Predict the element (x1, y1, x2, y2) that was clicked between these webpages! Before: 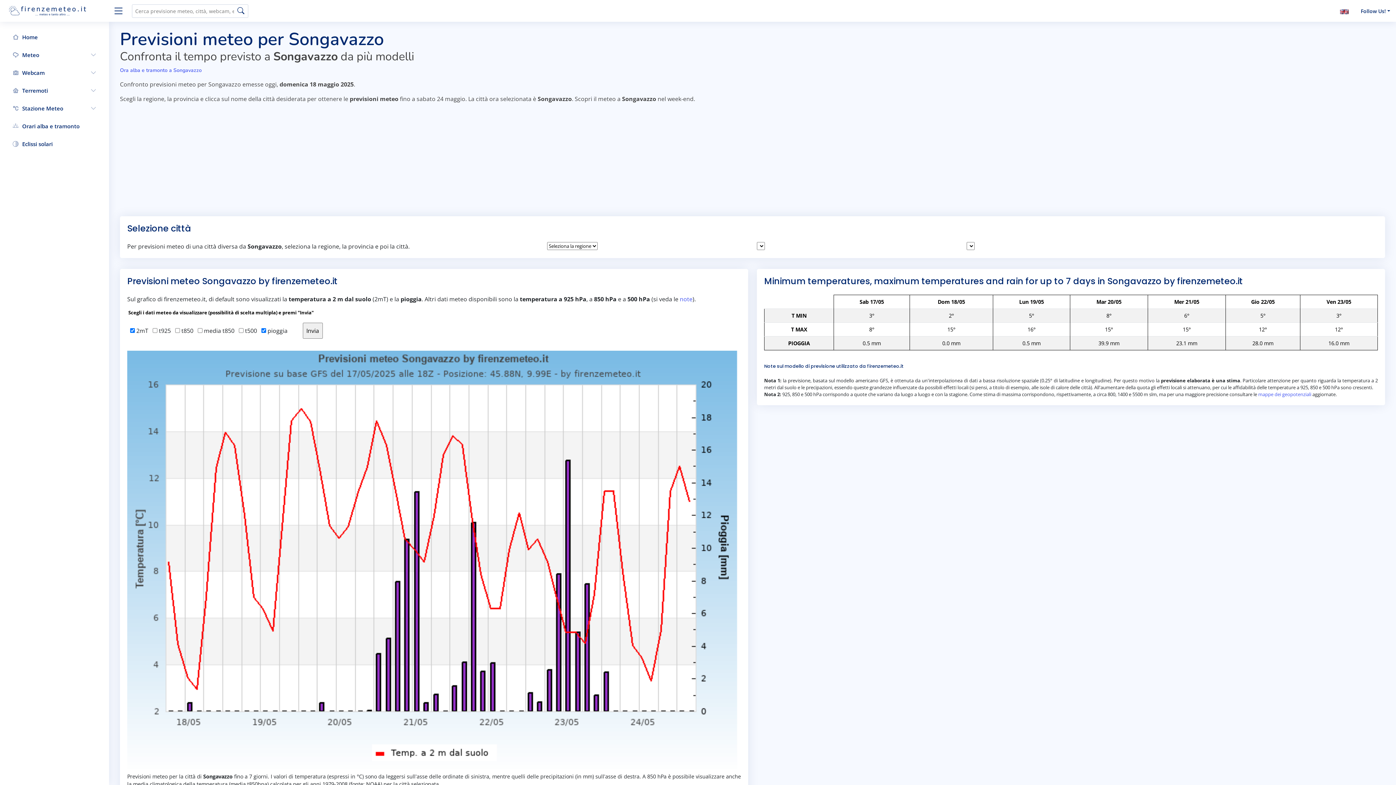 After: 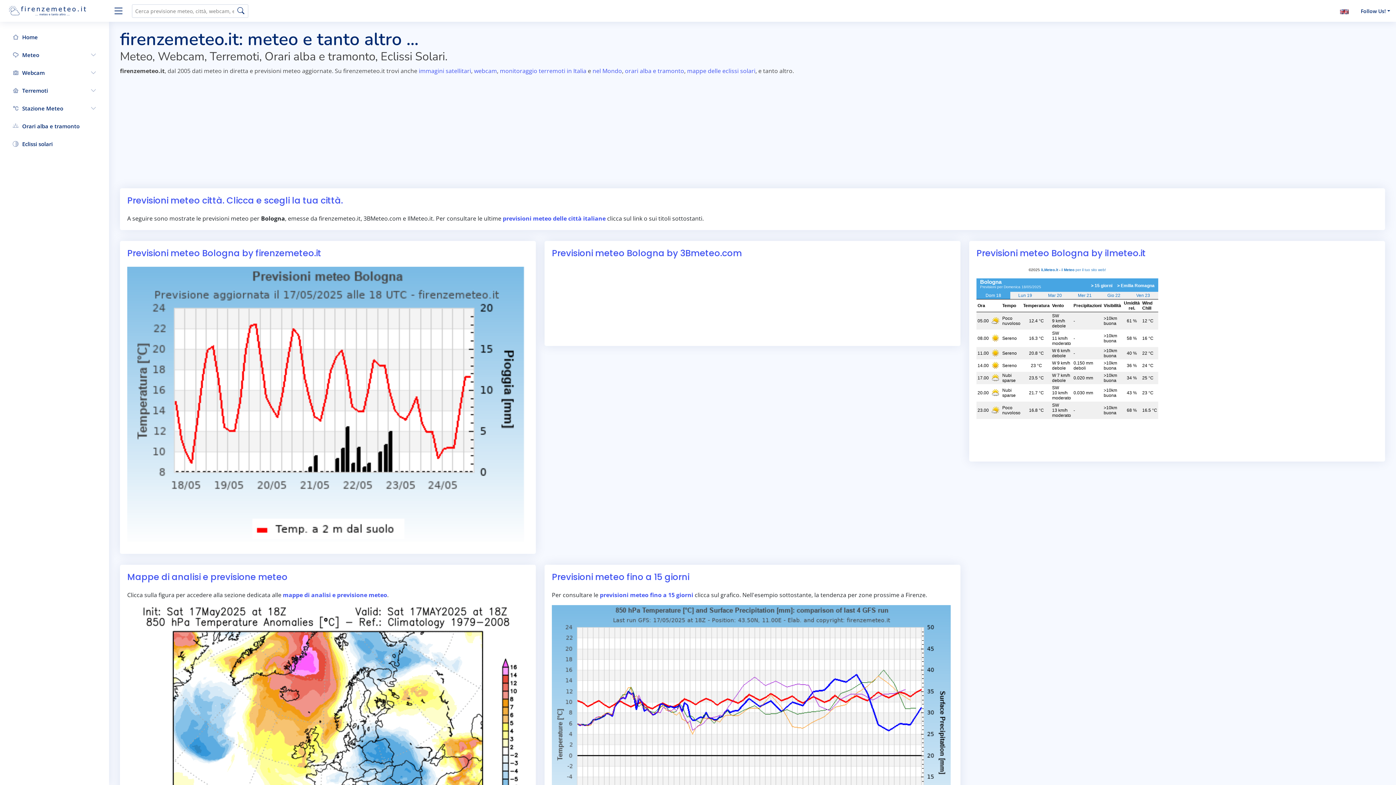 Action: label: Home bbox: (7, 29, 101, 45)